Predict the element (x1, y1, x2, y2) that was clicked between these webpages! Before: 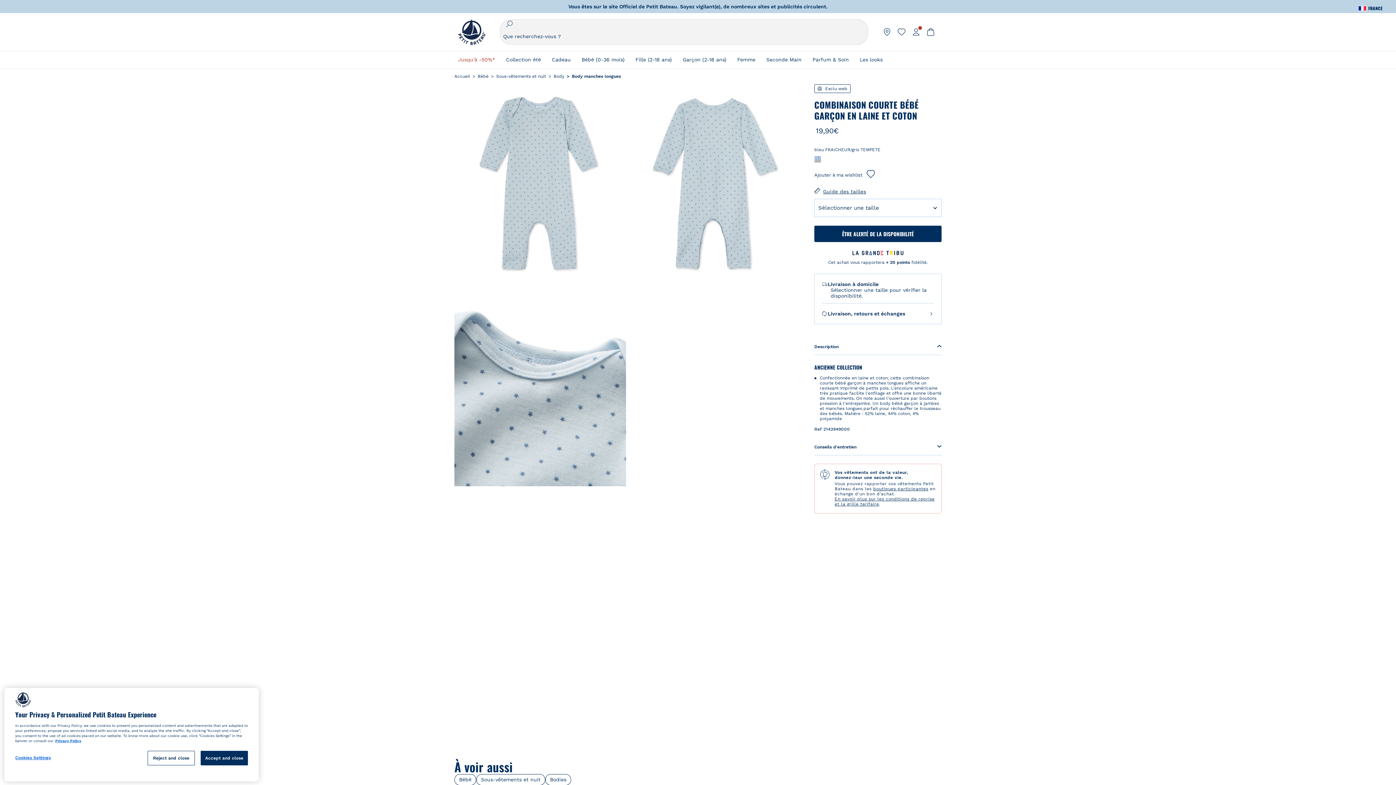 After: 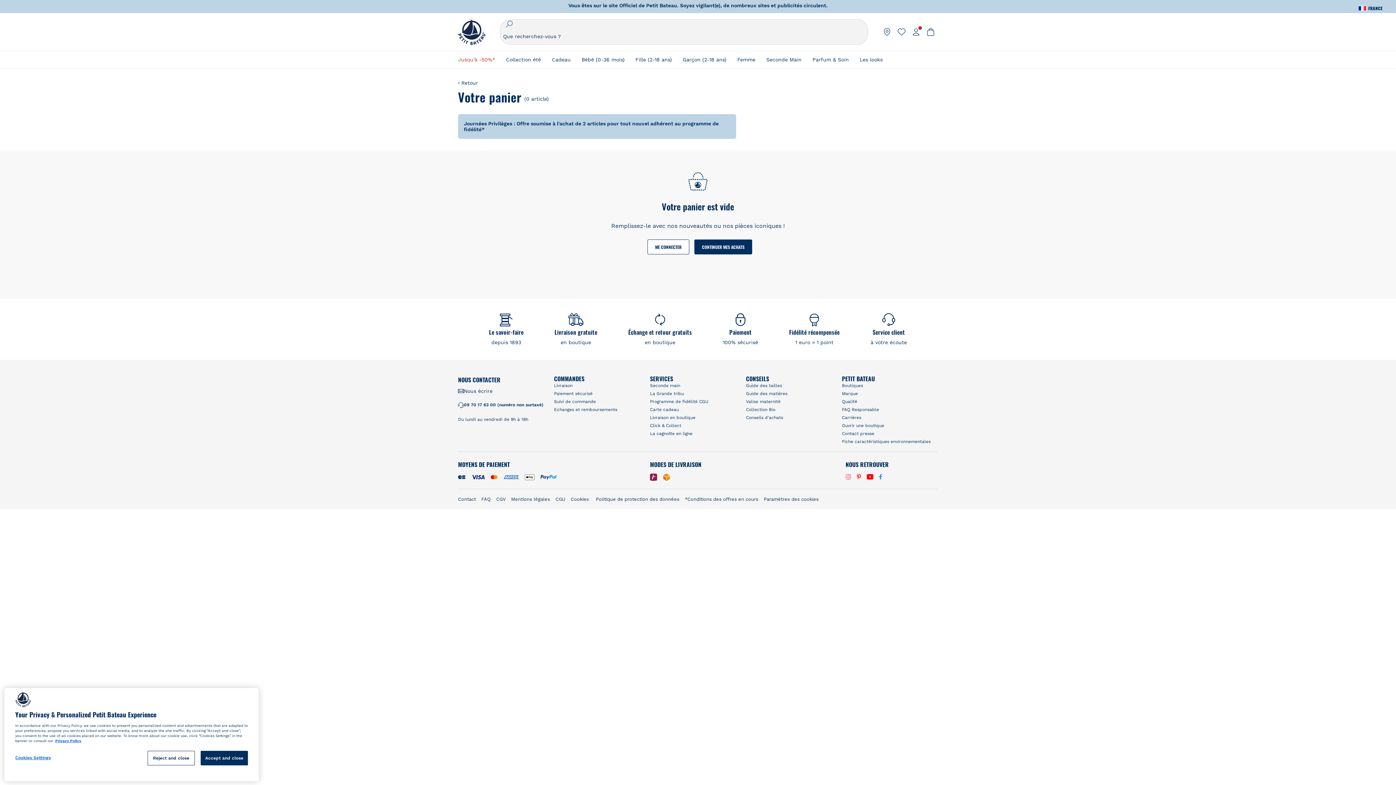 Action: bbox: (926, 27, 935, 36)